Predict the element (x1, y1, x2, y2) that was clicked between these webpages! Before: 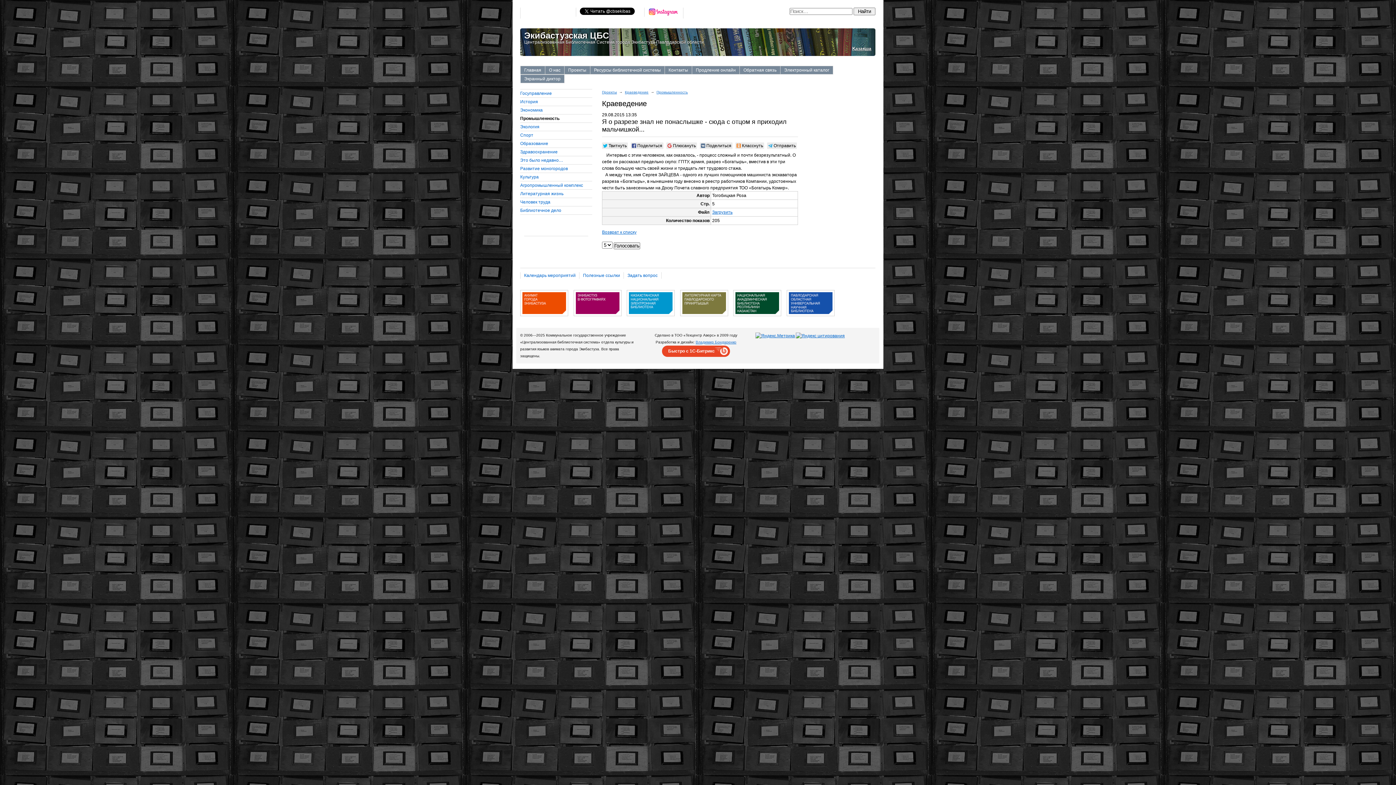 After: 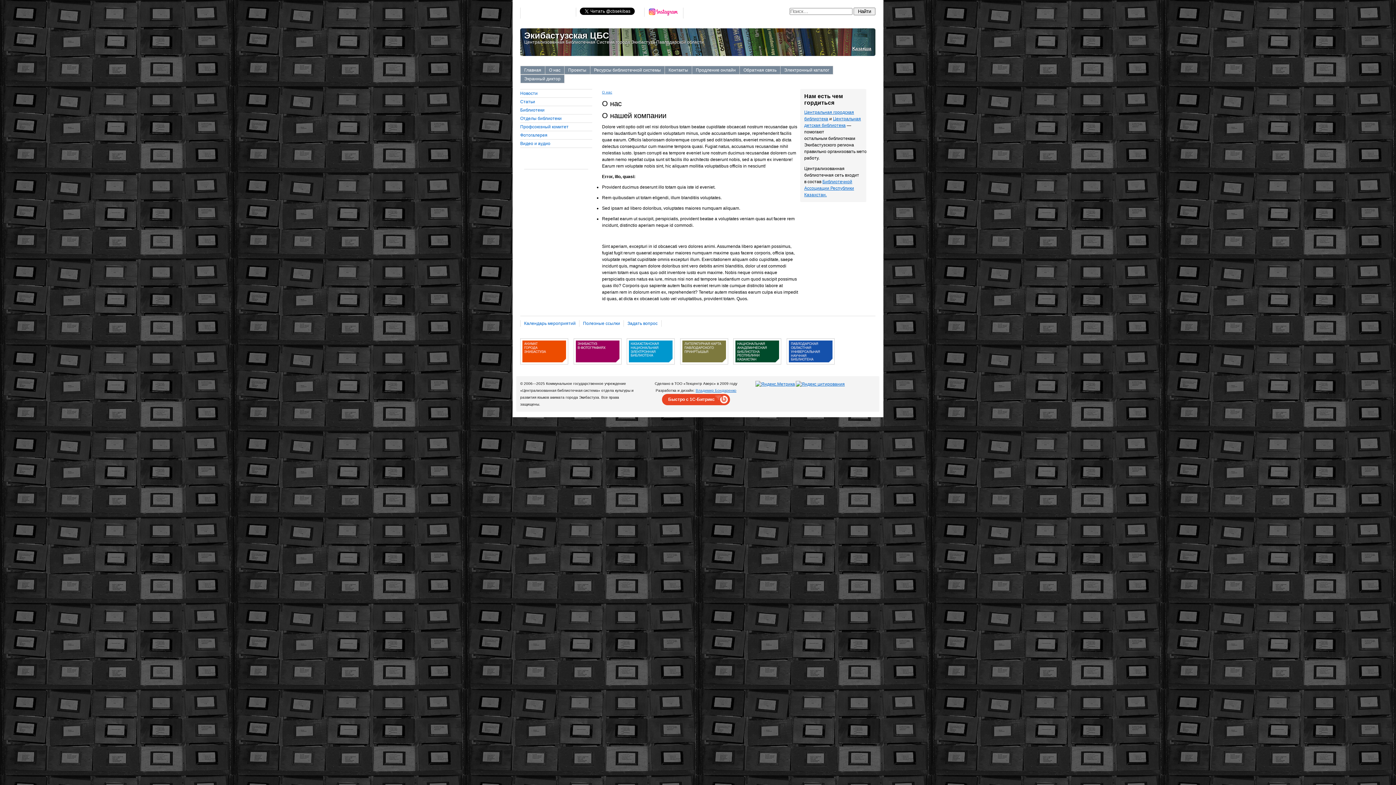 Action: label: О нас bbox: (545, 66, 564, 74)